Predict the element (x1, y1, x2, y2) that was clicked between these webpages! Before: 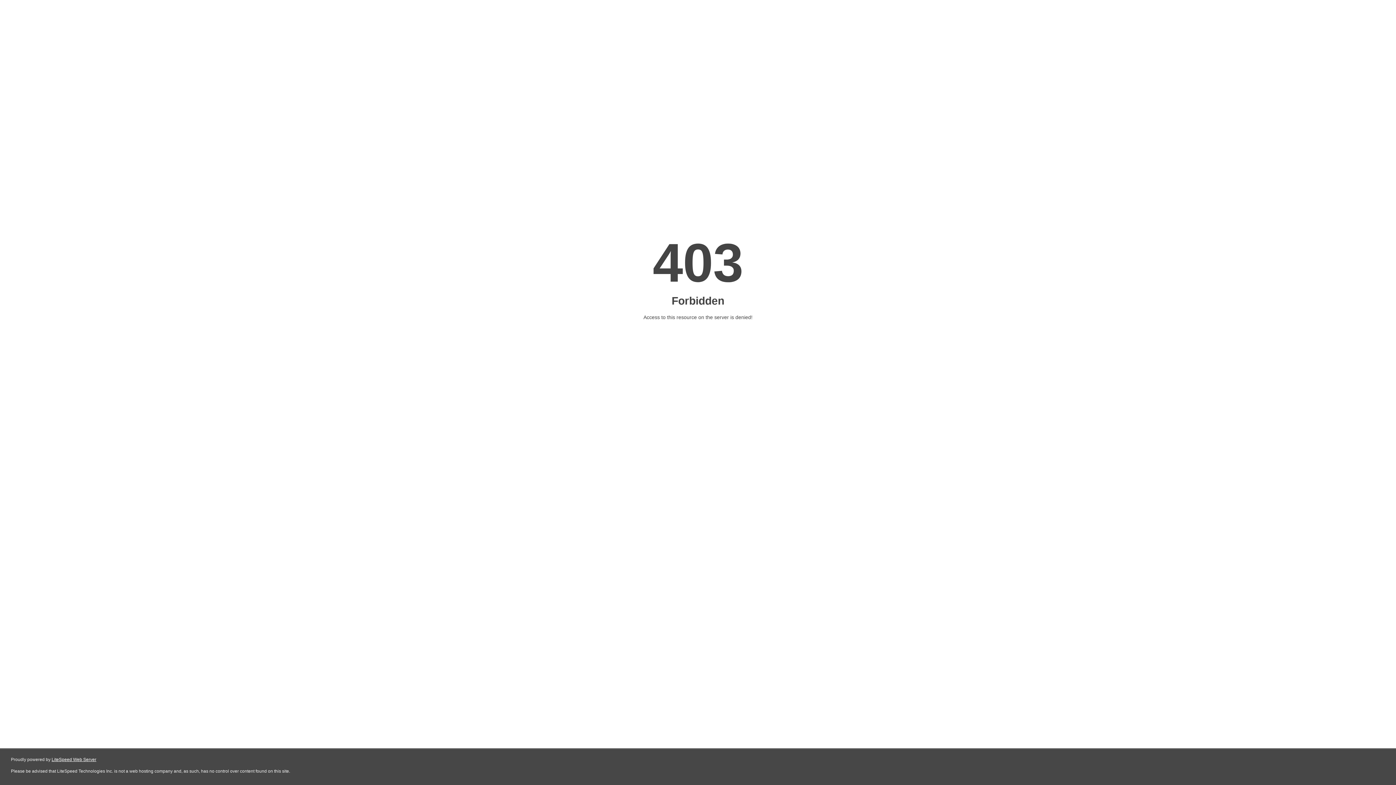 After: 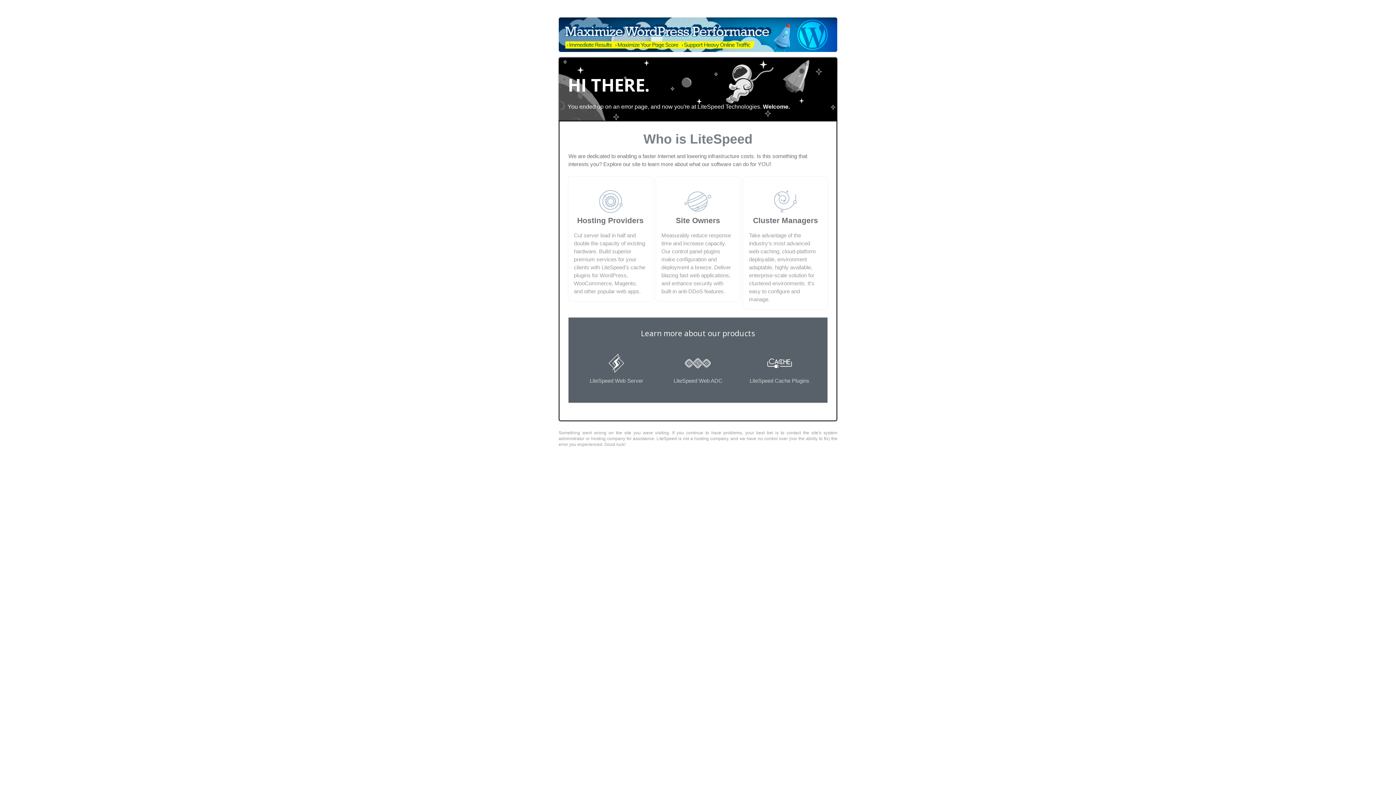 Action: bbox: (51, 757, 96, 762) label: LiteSpeed Web Server